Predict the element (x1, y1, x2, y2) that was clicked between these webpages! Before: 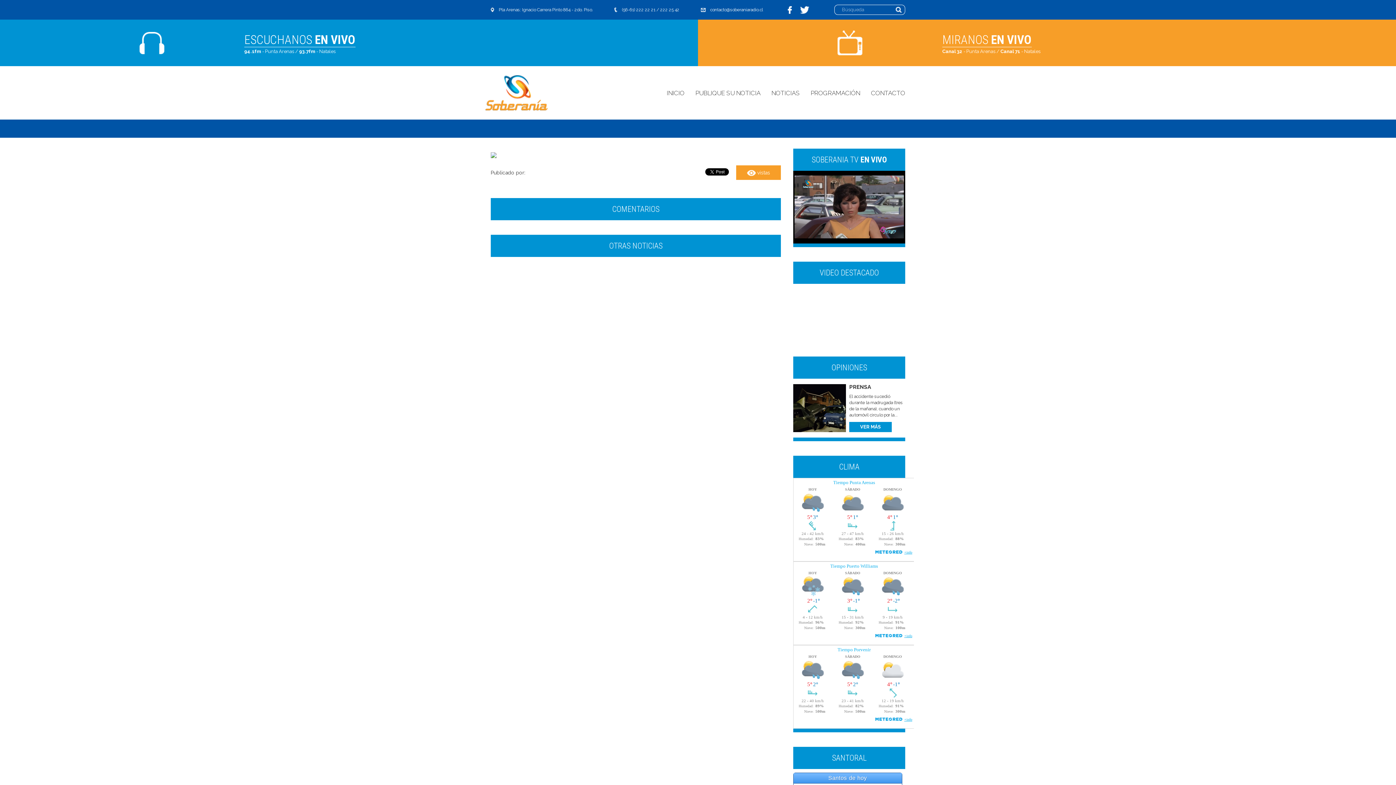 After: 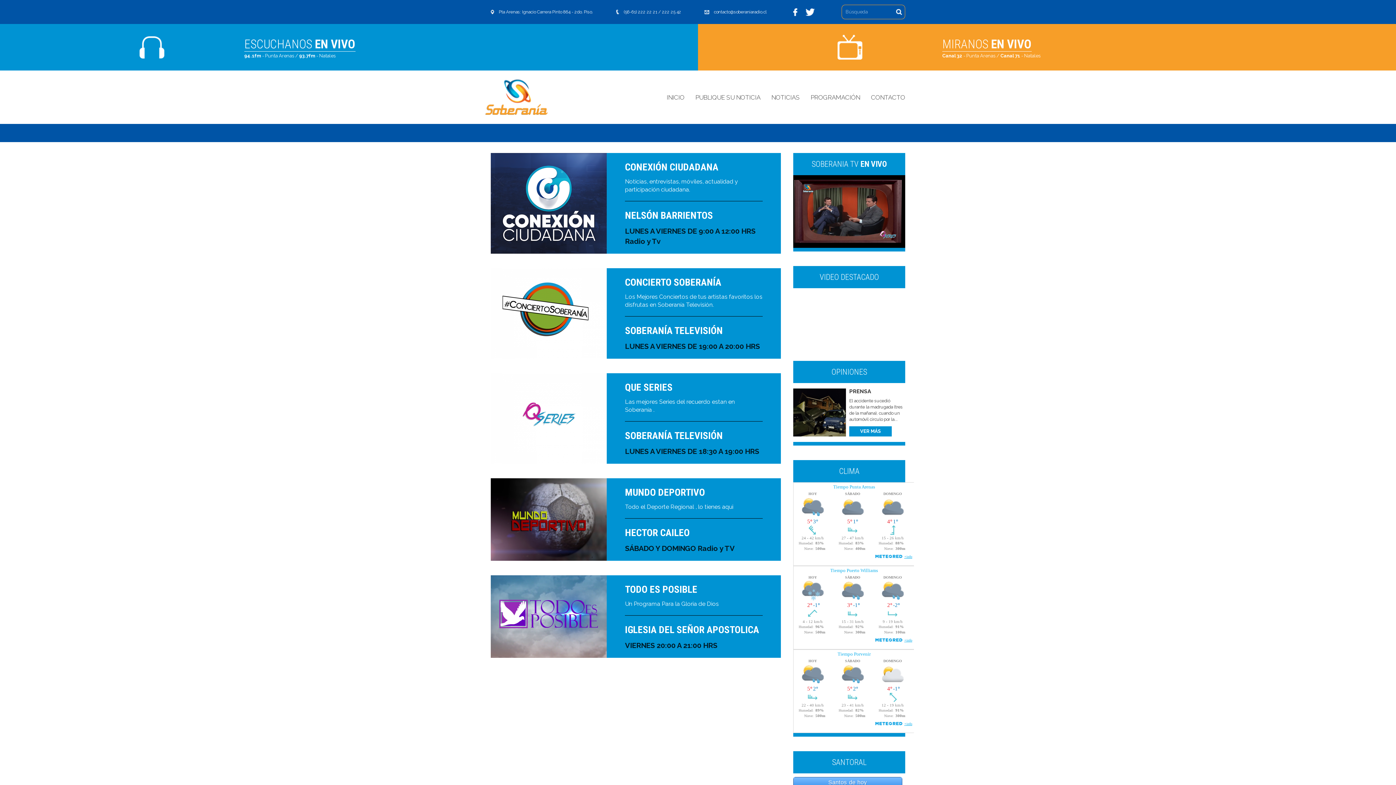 Action: bbox: (810, 89, 860, 96) label: PROGRAMACIÓN